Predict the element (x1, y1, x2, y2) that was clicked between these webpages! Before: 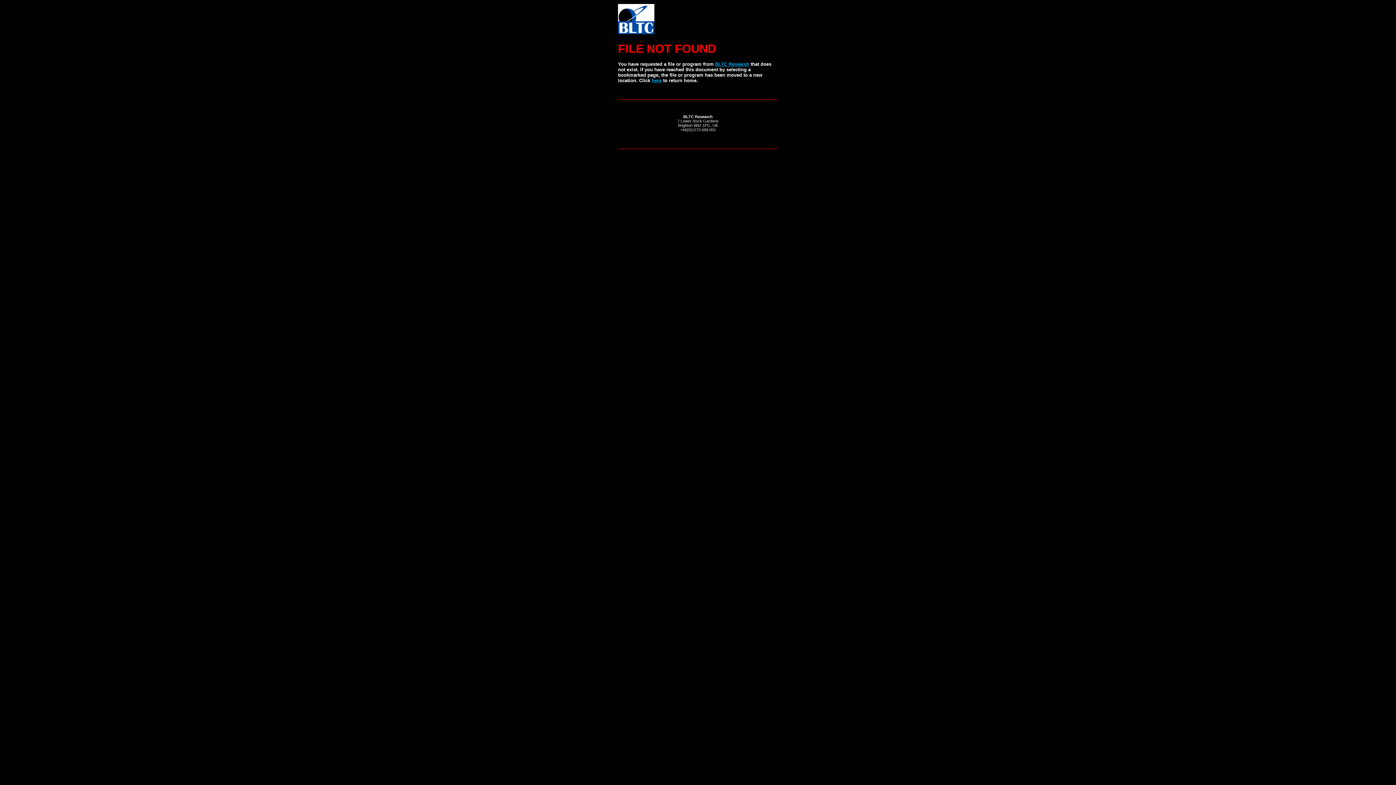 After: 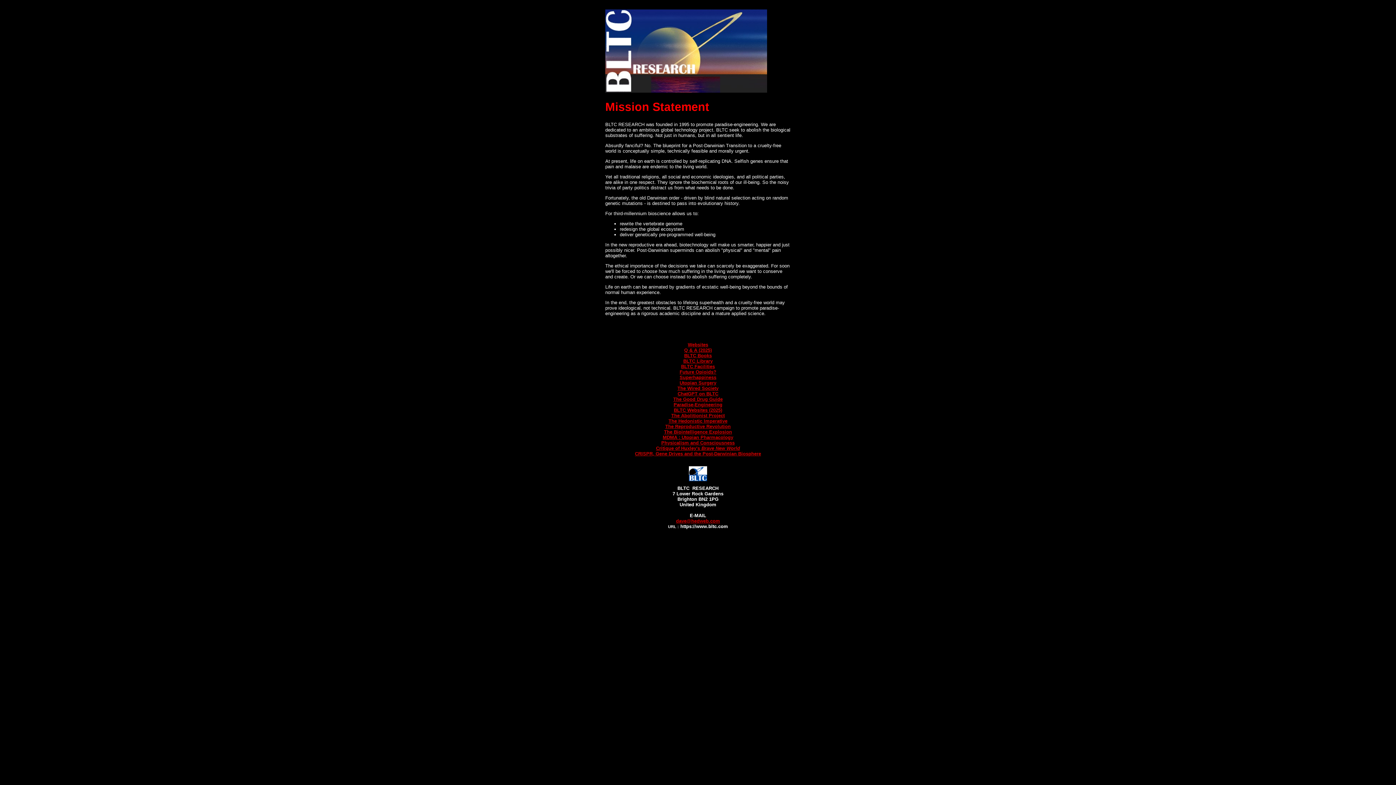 Action: label: BLTC Research bbox: (715, 61, 749, 66)